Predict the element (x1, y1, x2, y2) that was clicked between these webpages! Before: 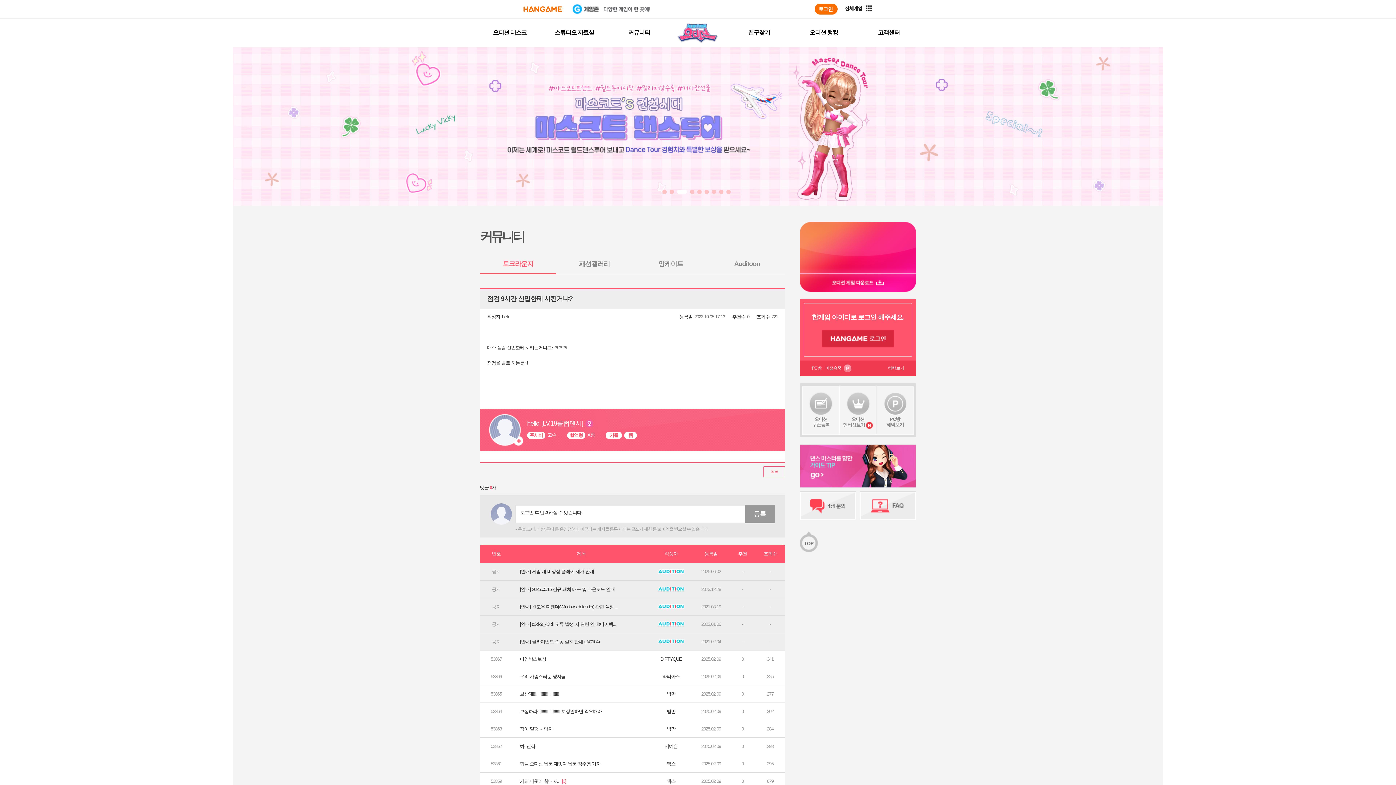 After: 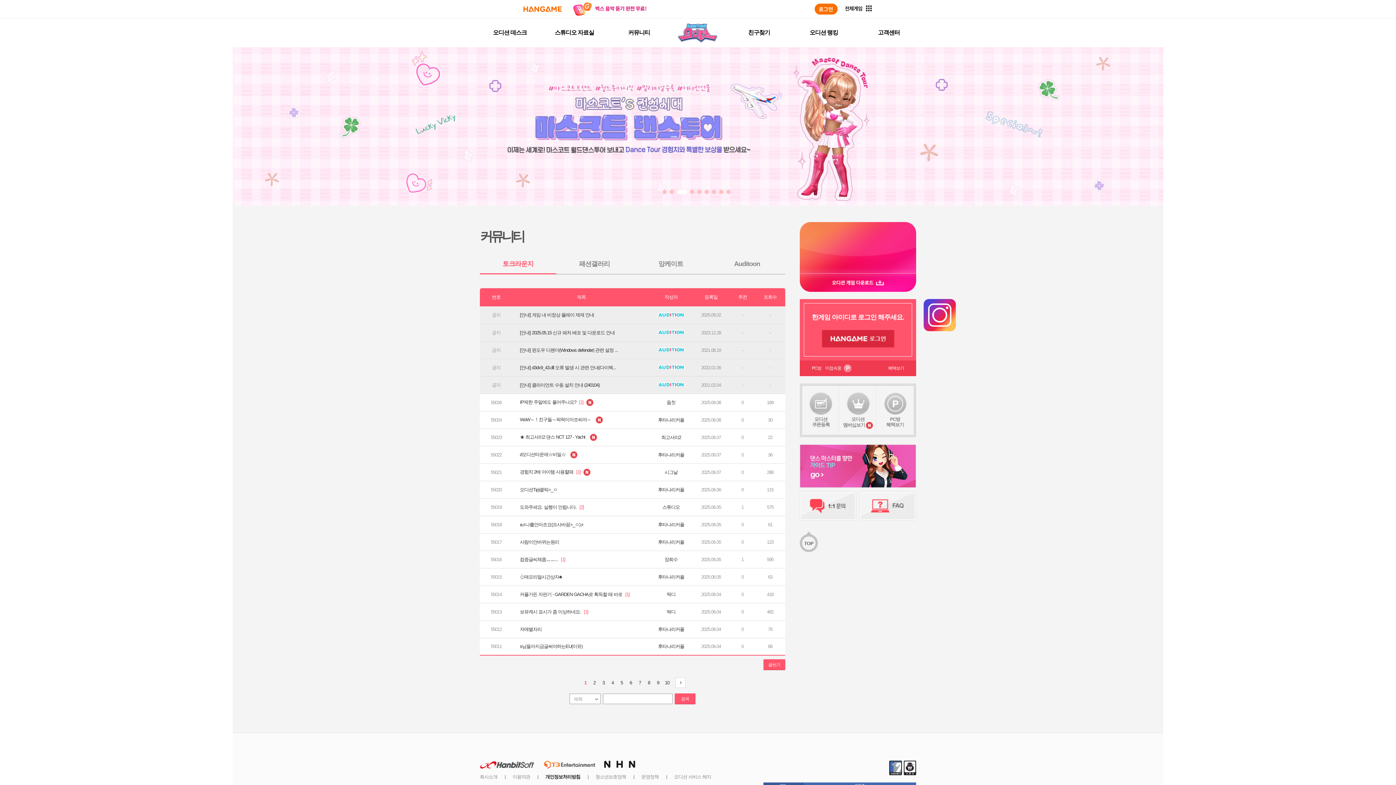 Action: label: 커뮤니티 bbox: (628, 29, 650, 35)